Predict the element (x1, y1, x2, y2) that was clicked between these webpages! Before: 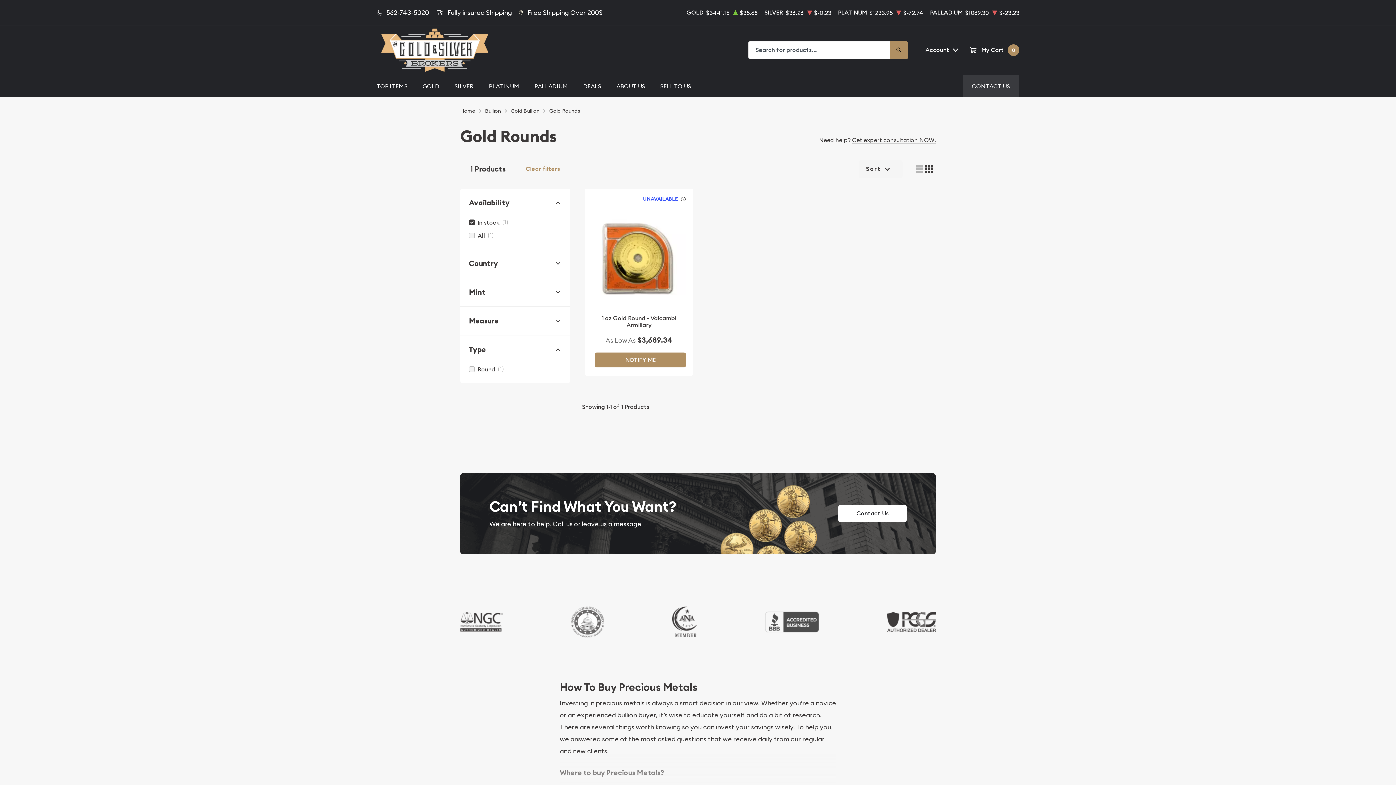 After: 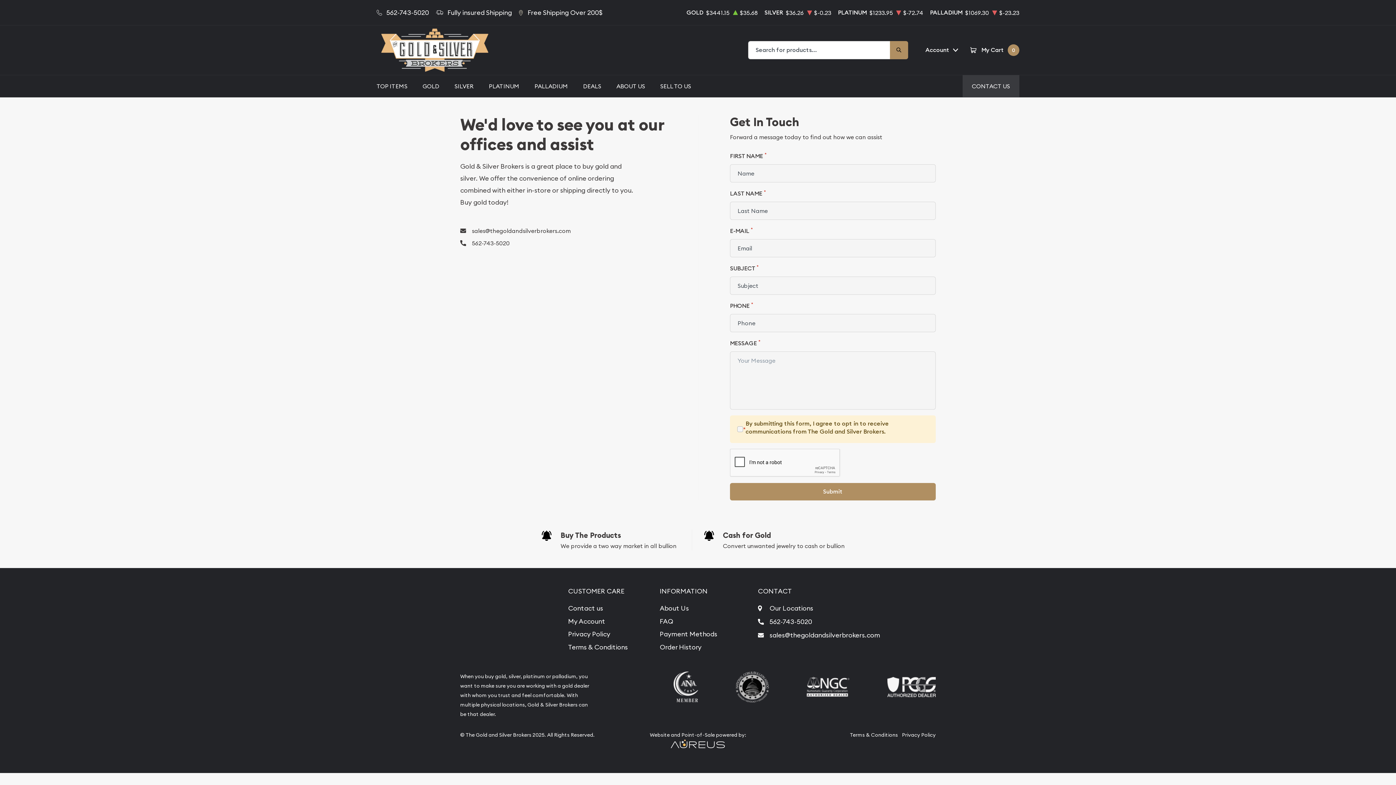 Action: label: Get expert consultation NOW! bbox: (852, 136, 935, 144)